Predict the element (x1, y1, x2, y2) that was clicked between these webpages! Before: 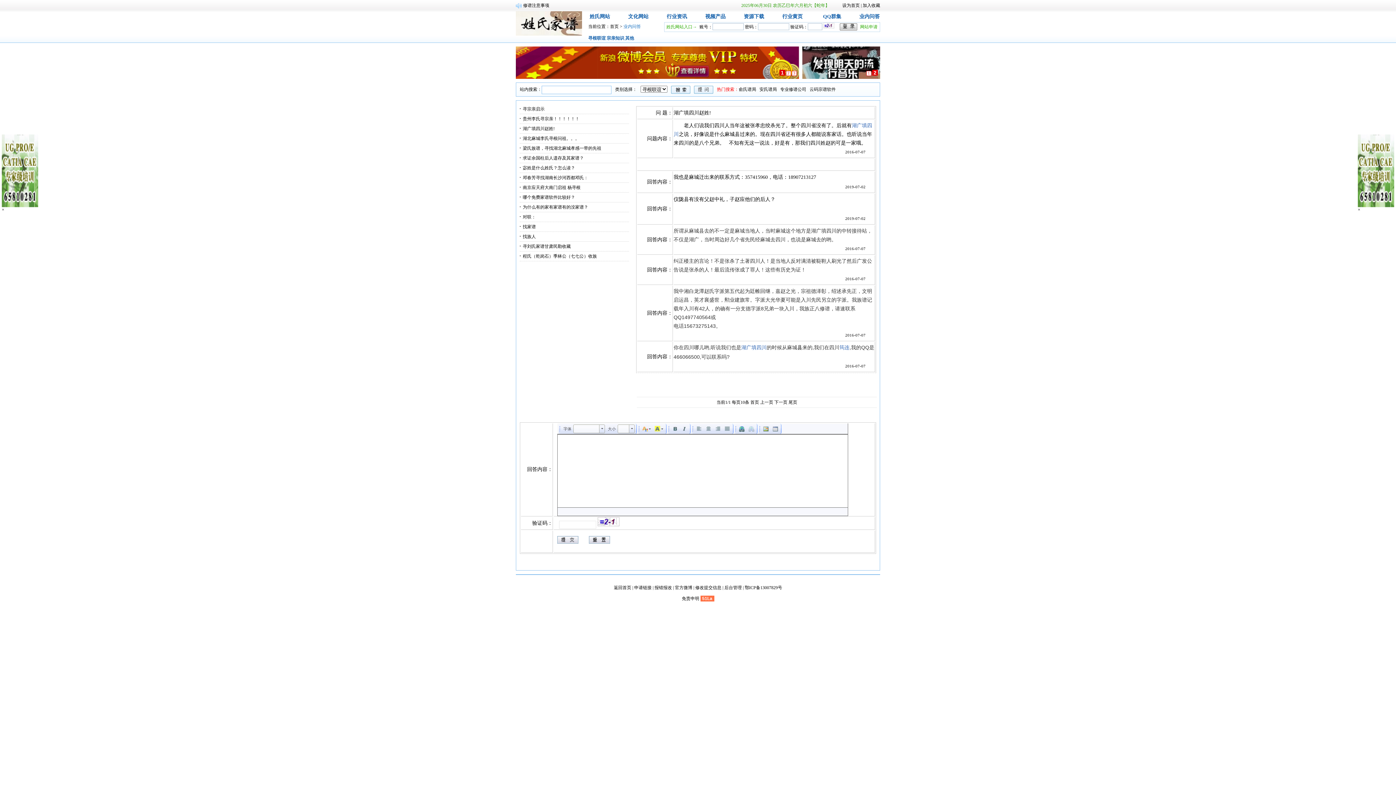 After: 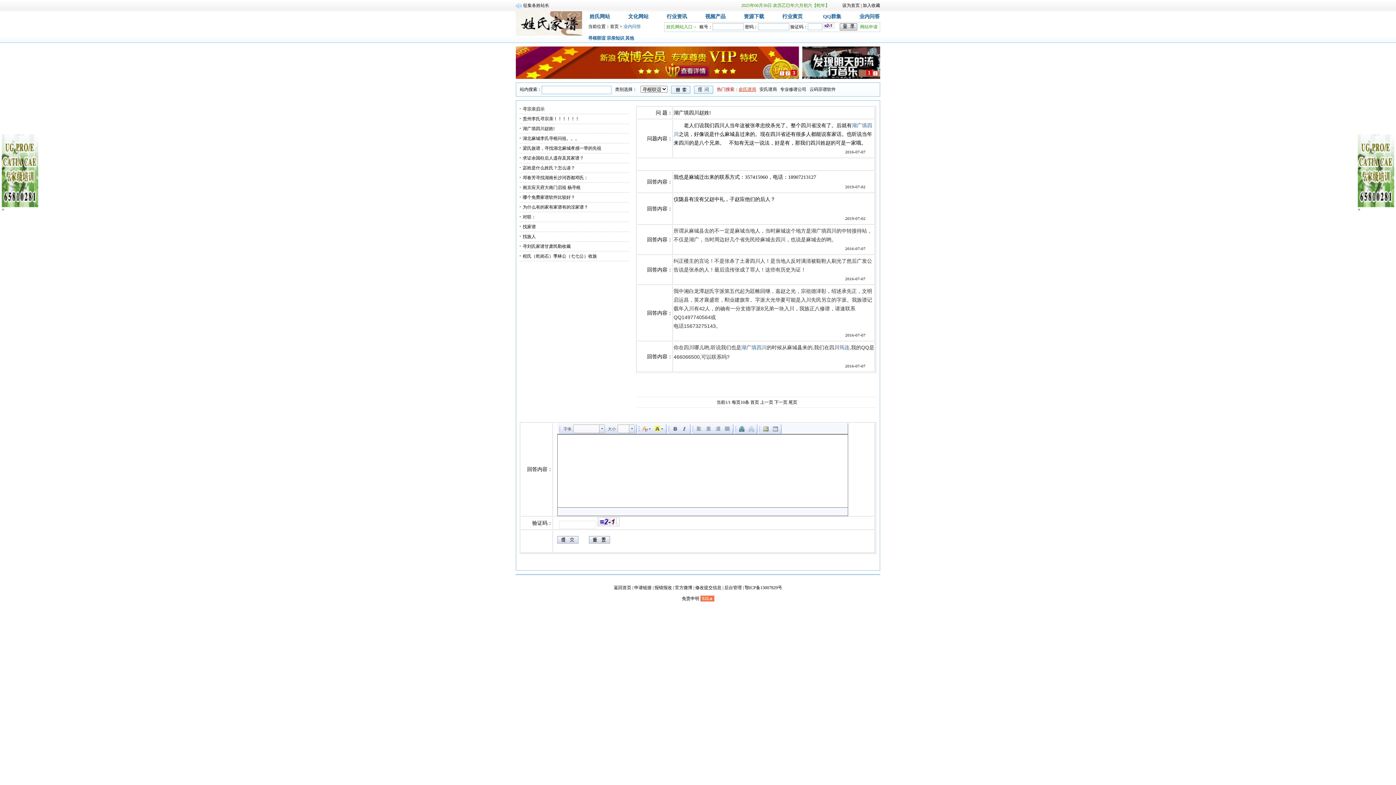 Action: bbox: (738, 86, 756, 92) label: 俞氏谱局